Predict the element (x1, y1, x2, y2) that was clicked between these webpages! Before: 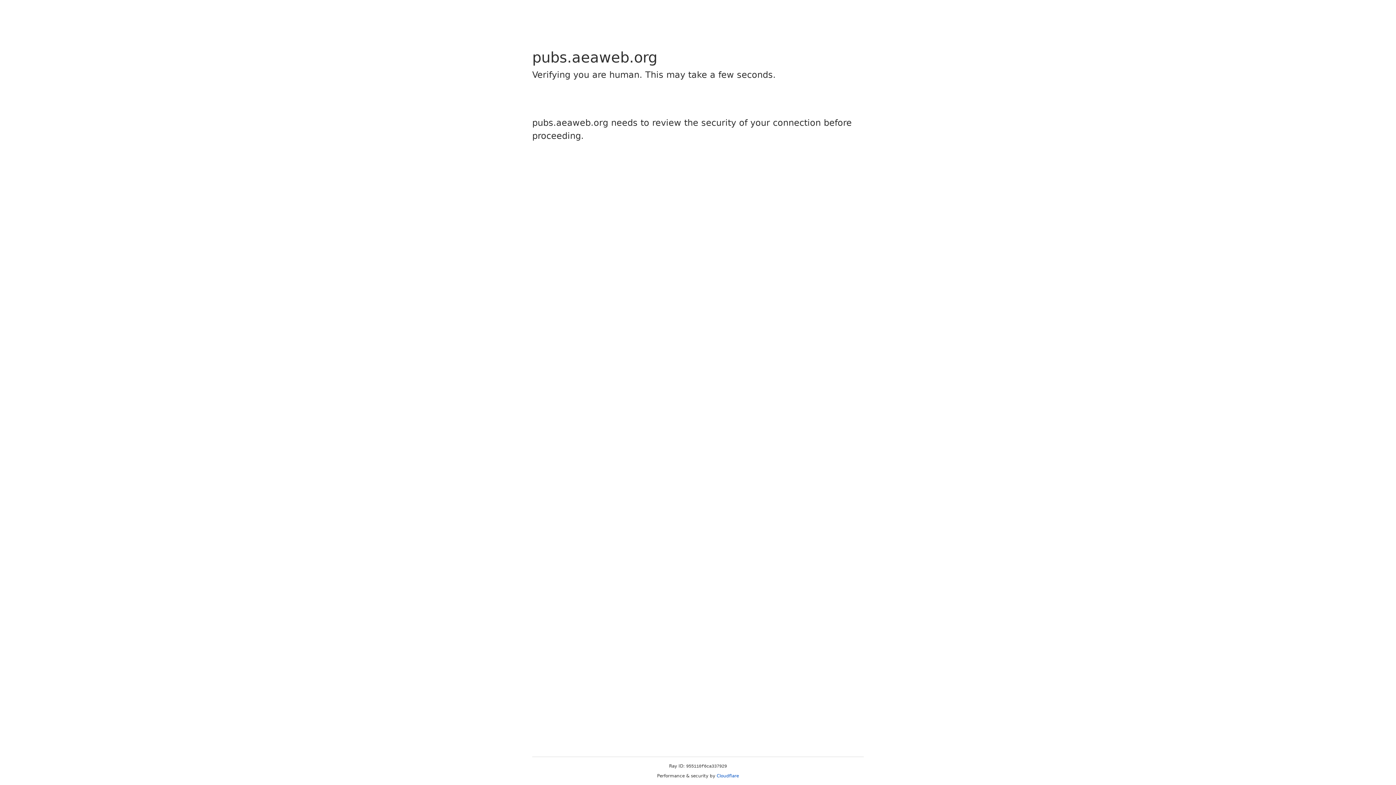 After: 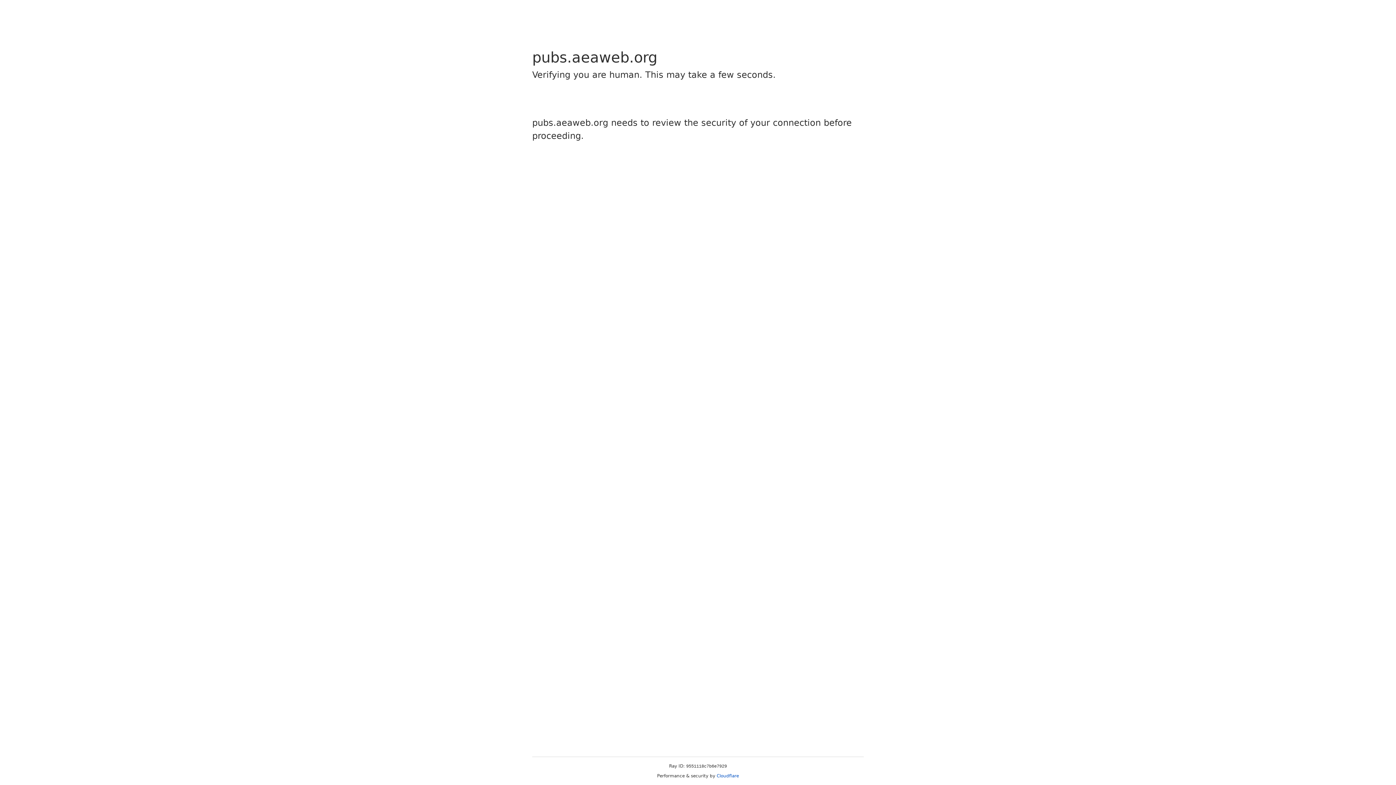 Action: bbox: (716, 773, 739, 778) label: Cloudflare